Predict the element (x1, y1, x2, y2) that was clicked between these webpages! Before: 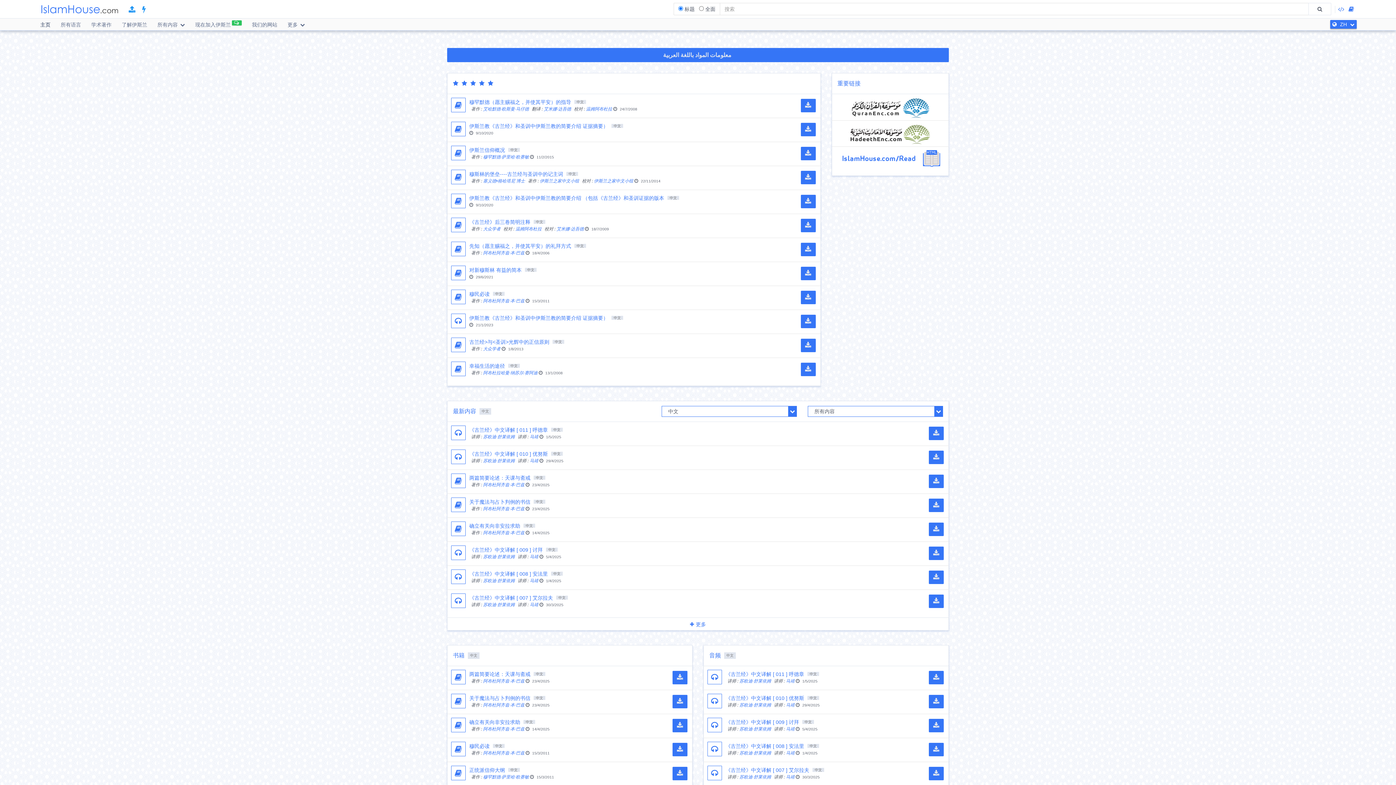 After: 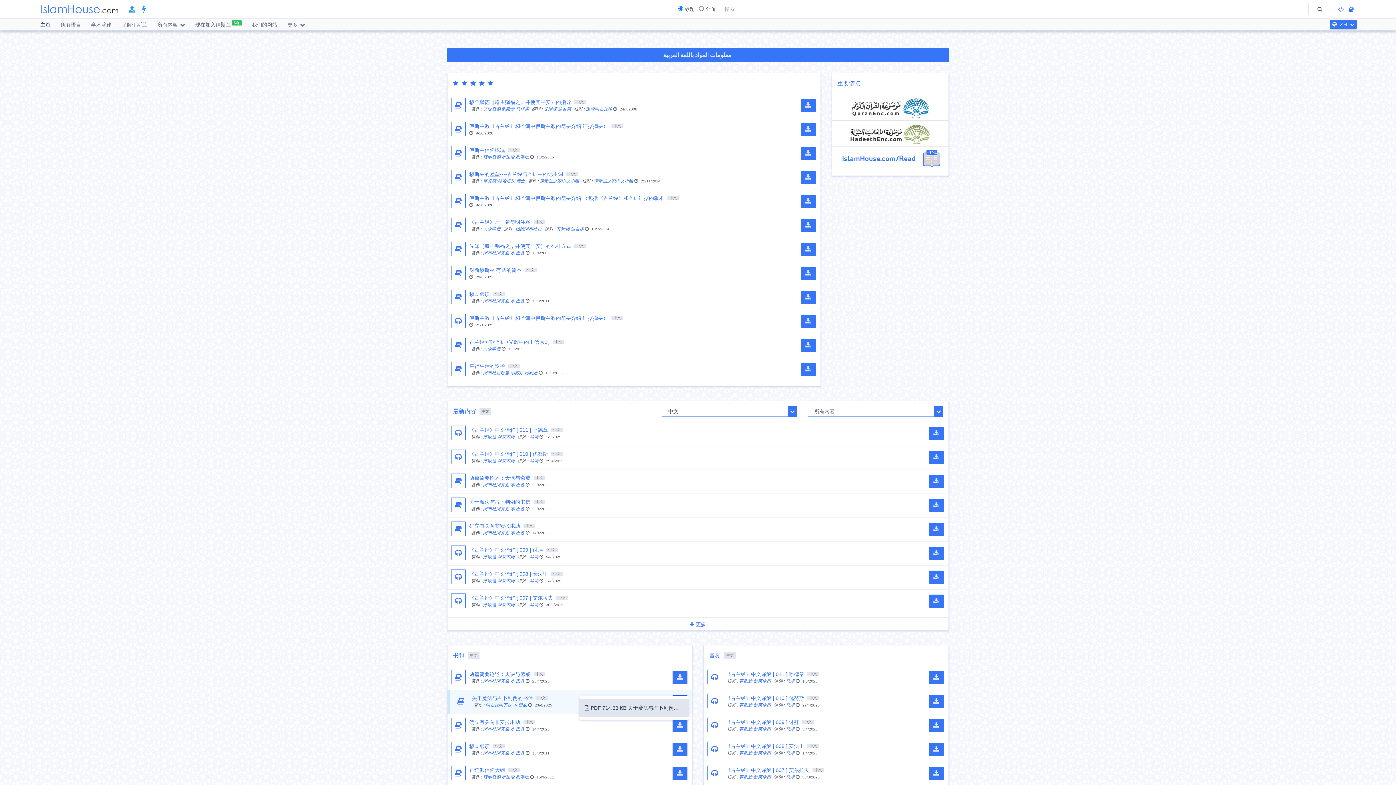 Action: bbox: (672, 695, 687, 708)